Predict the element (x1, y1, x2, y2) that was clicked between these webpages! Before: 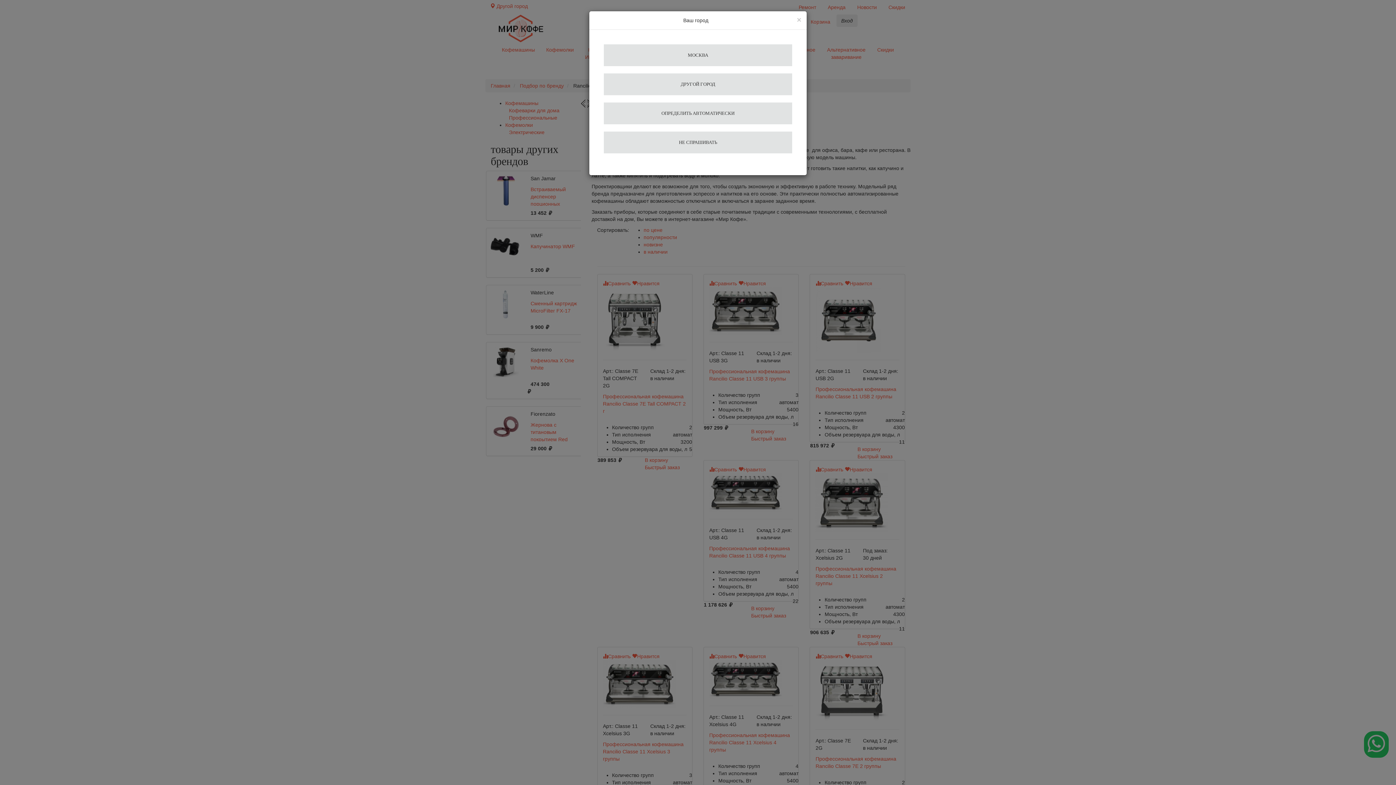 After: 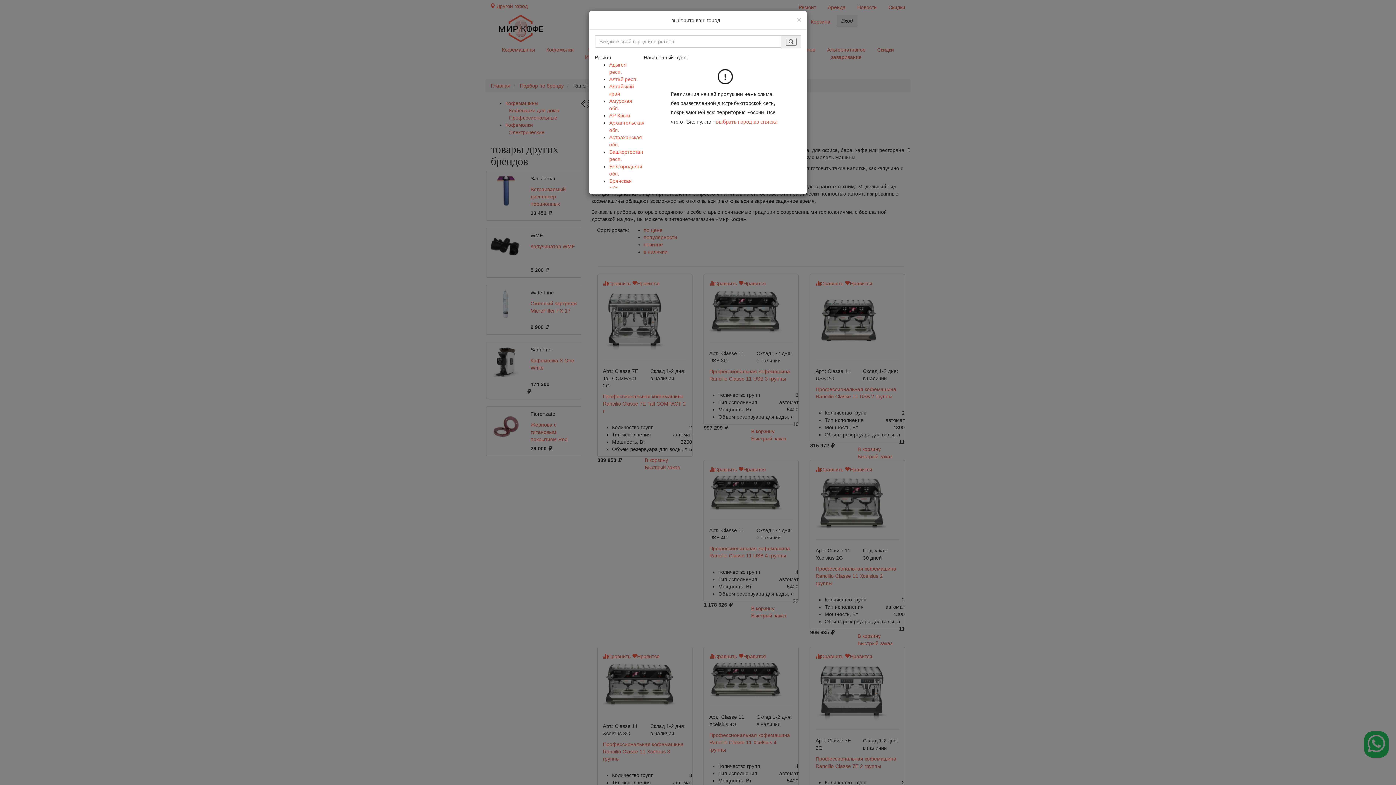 Action: bbox: (604, 73, 792, 95) label: ДРУГОЙ ГОРОД